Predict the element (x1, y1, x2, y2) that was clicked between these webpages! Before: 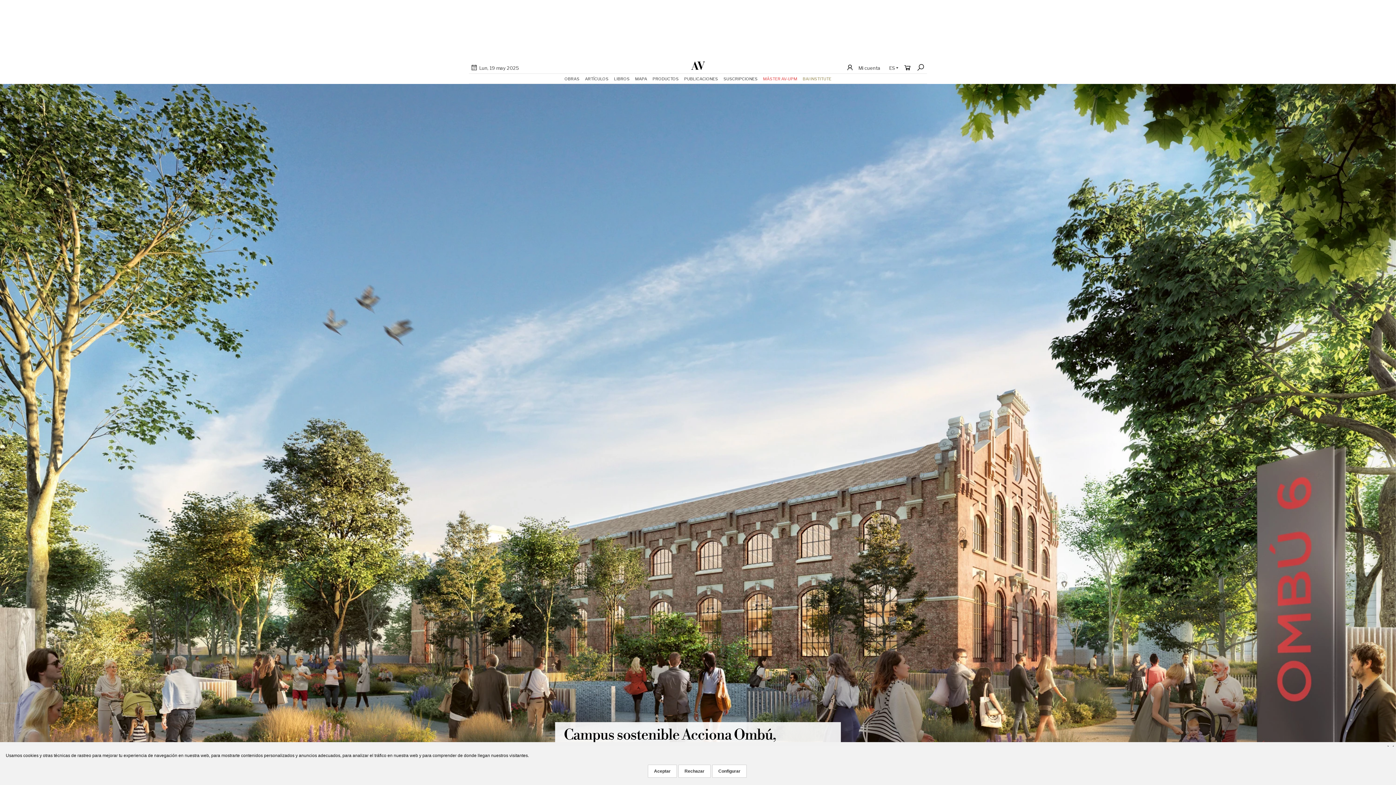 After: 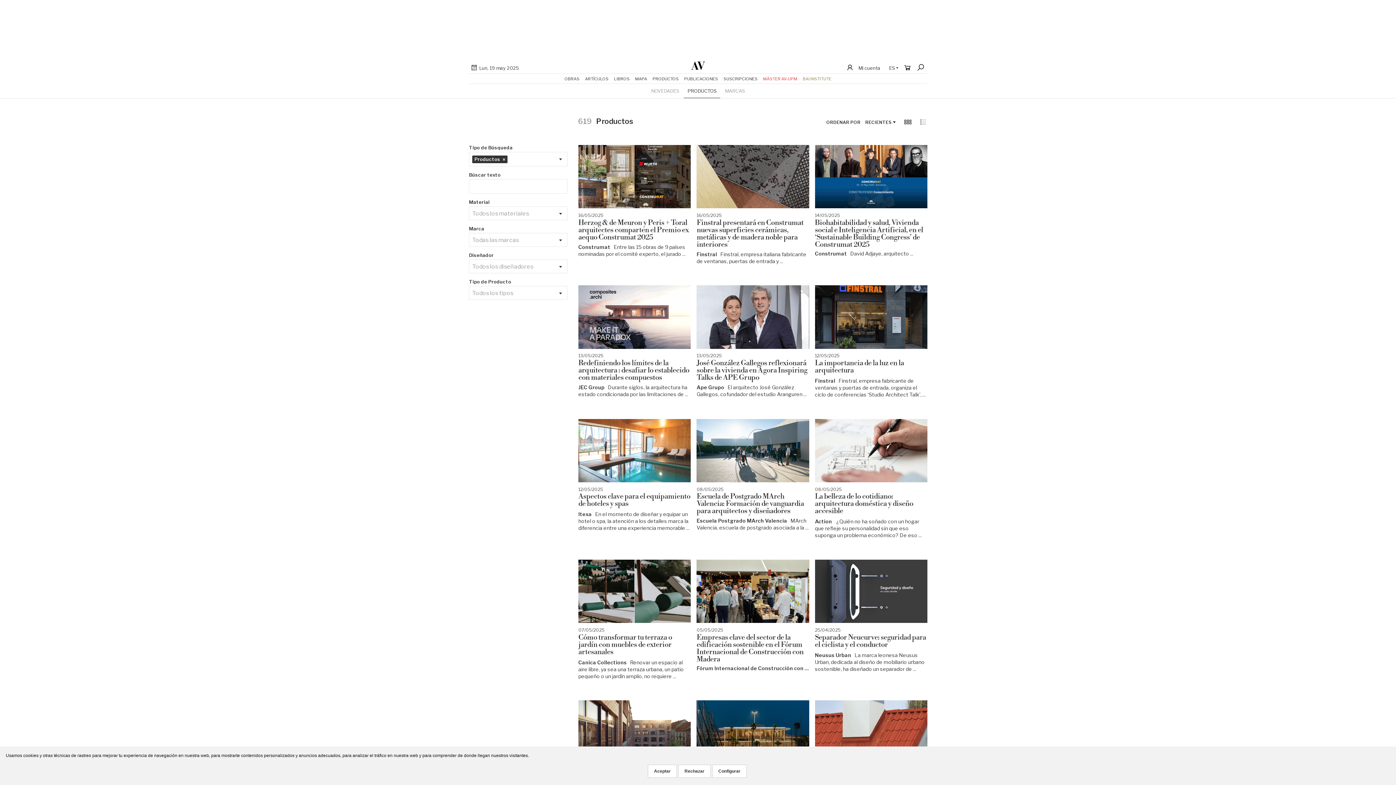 Action: label: PRODUCTOS bbox: (652, 73, 678, 83)